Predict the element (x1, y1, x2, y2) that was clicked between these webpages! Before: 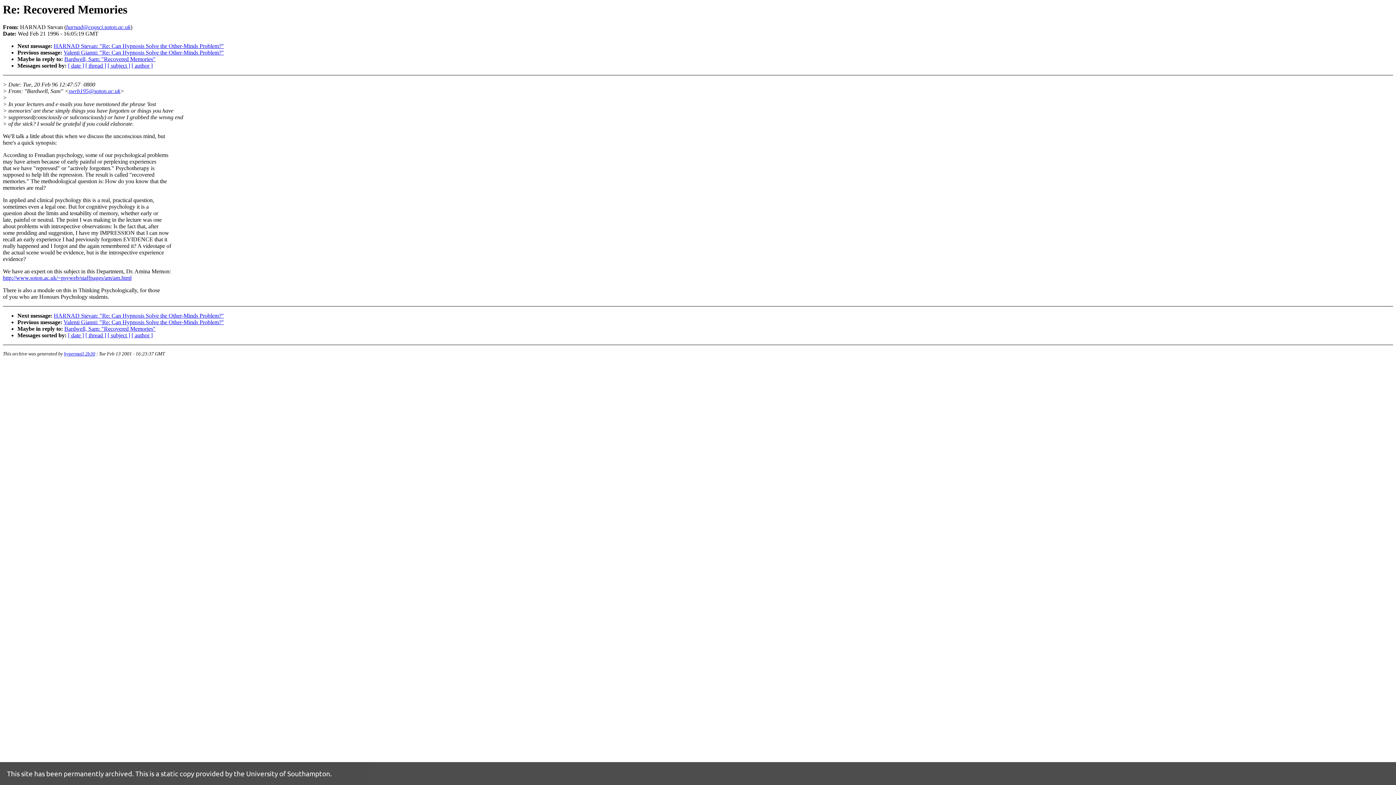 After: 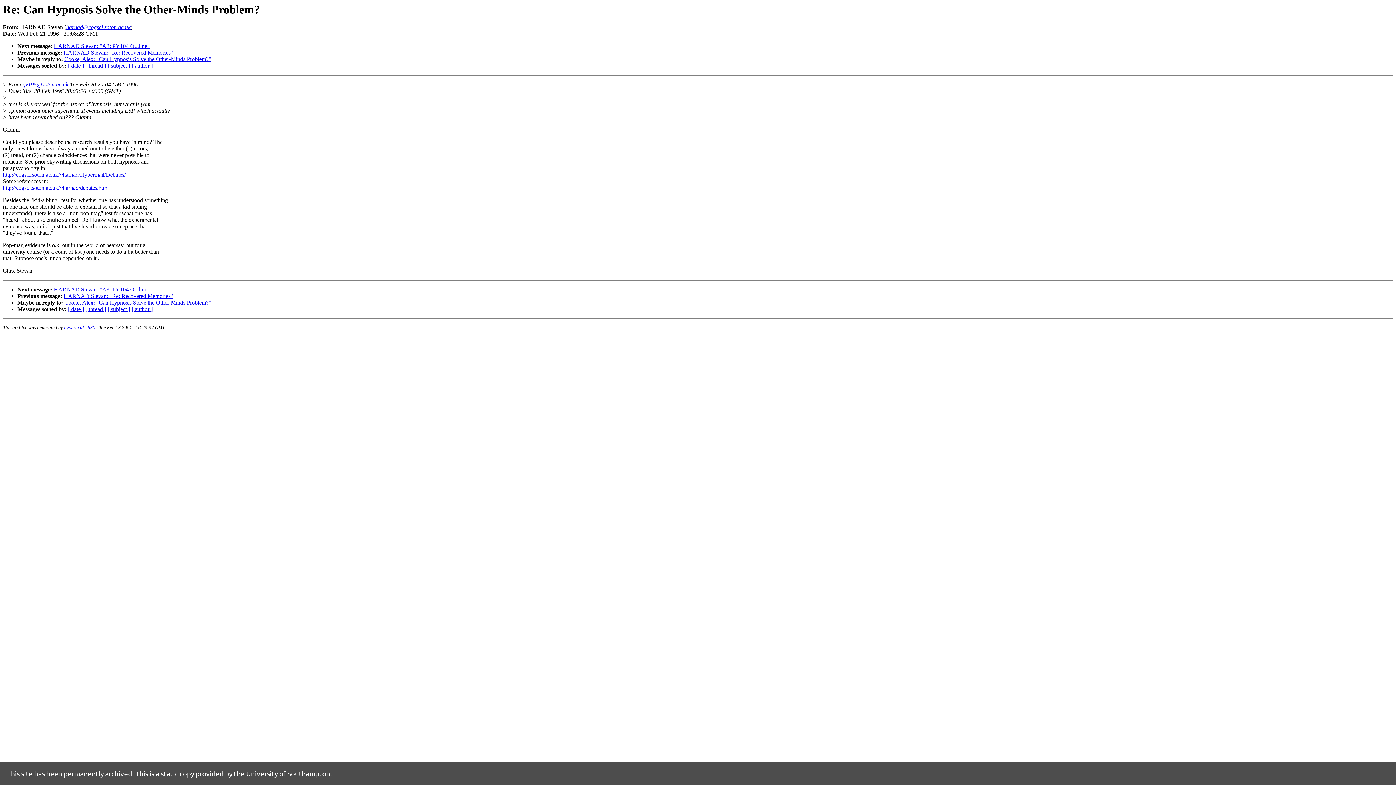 Action: bbox: (53, 43, 224, 49) label: HARNAD Stevan: "Re: Can Hypnosis Solve the Other-Minds Problem?"